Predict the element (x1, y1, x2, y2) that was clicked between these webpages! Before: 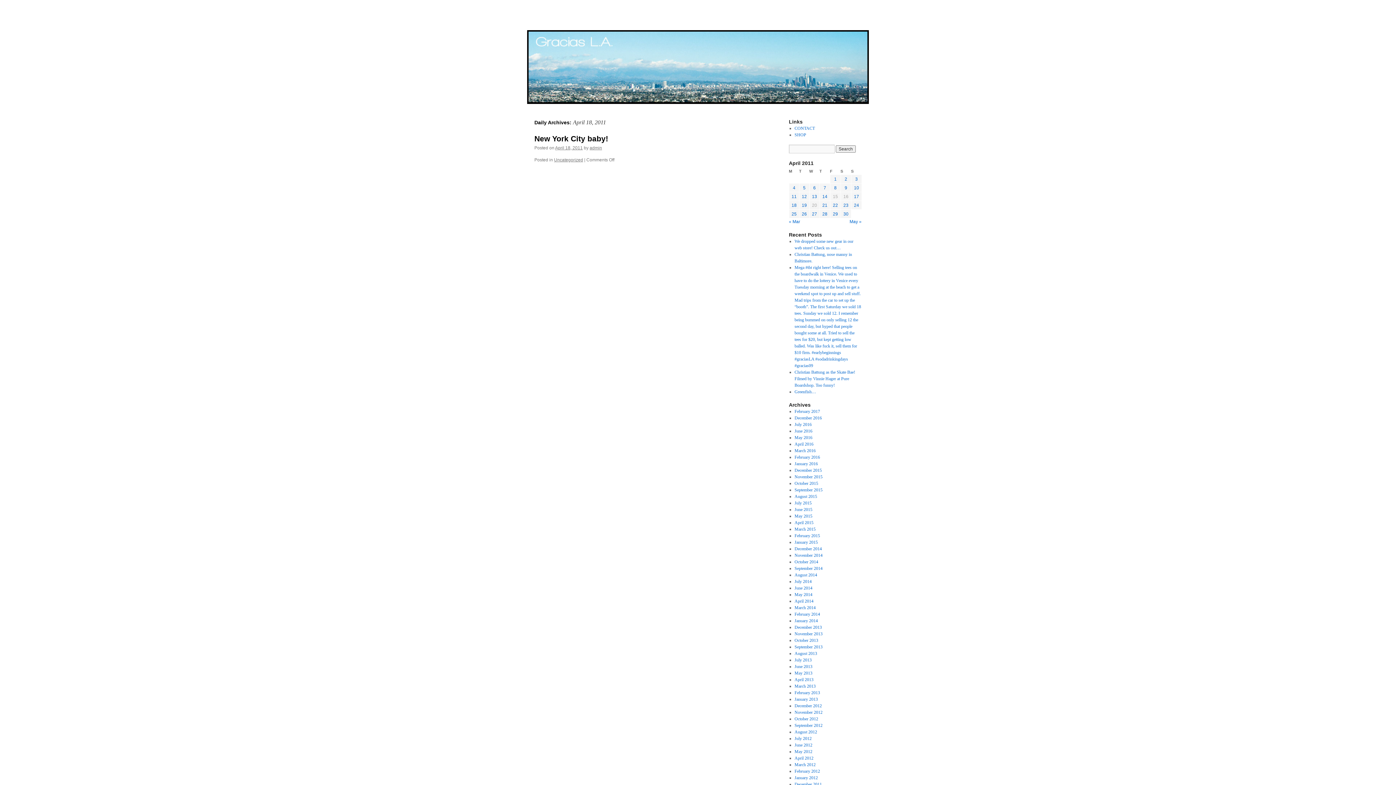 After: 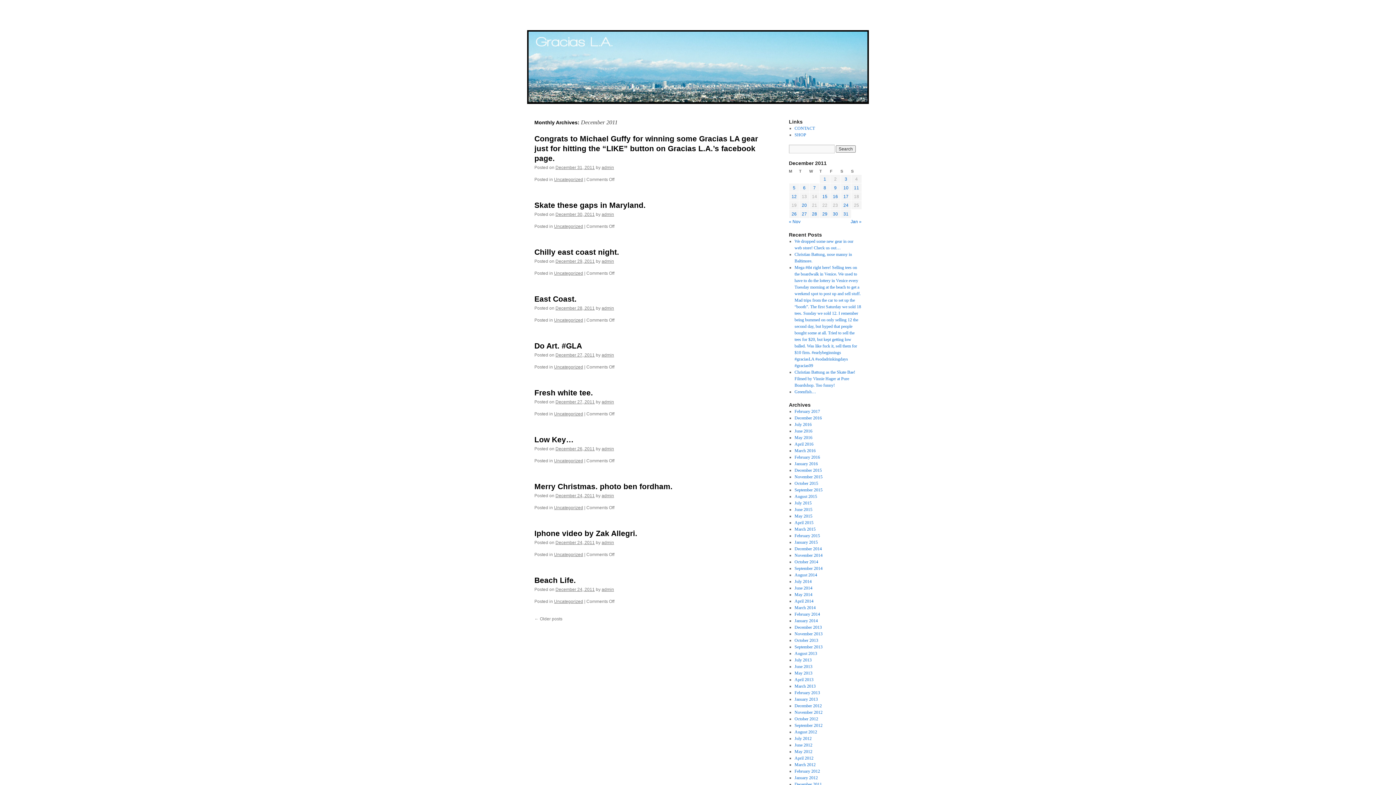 Action: label: December 2011 bbox: (794, 782, 822, 787)